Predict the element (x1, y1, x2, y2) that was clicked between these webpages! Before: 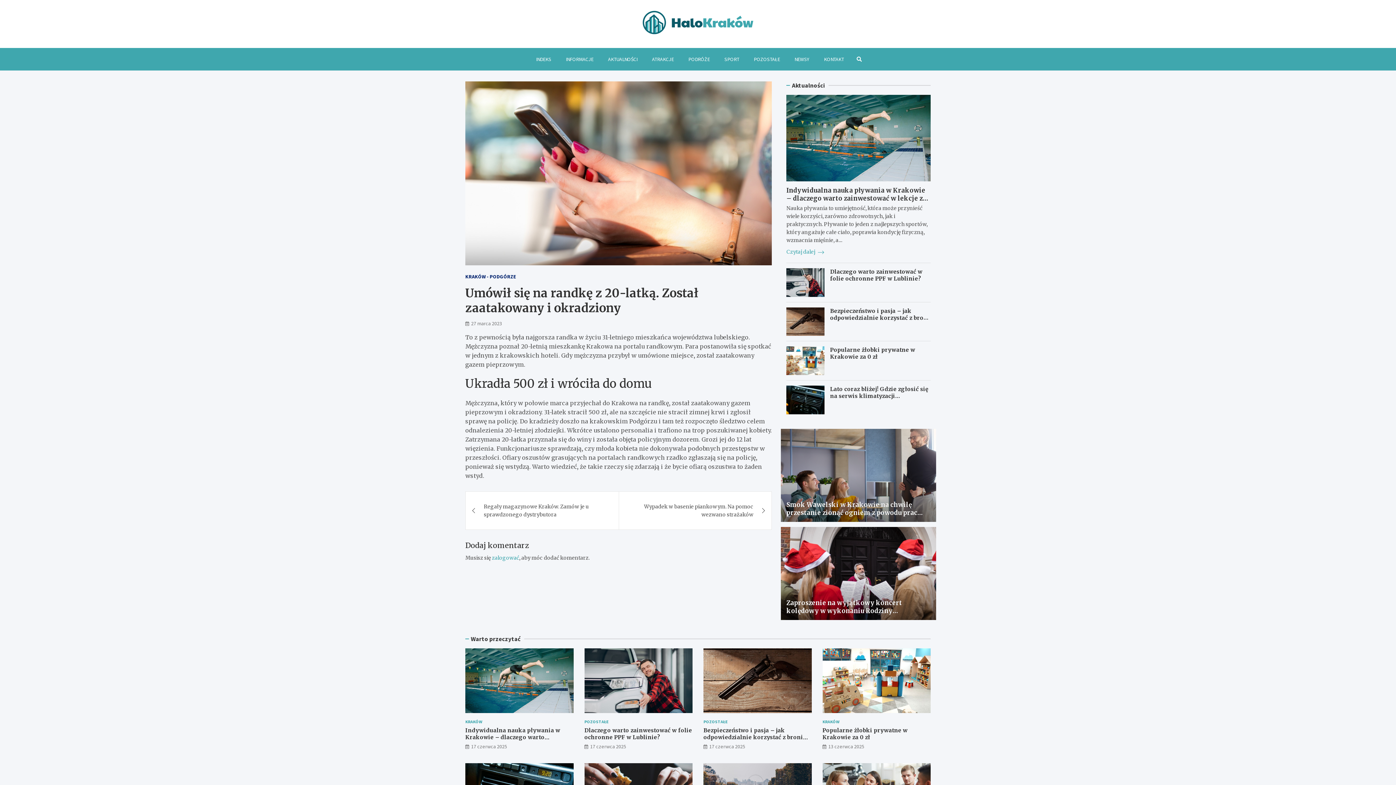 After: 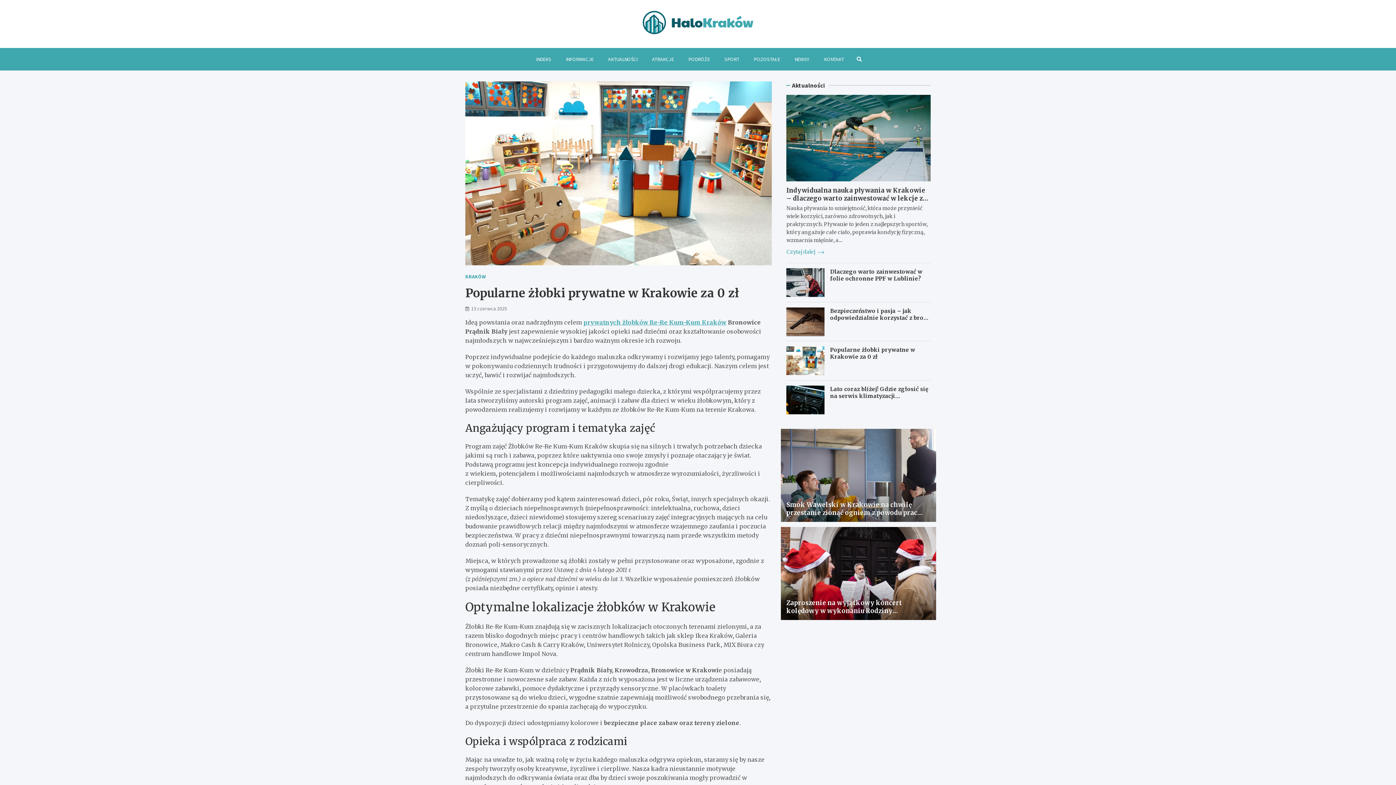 Action: bbox: (822, 648, 930, 713)